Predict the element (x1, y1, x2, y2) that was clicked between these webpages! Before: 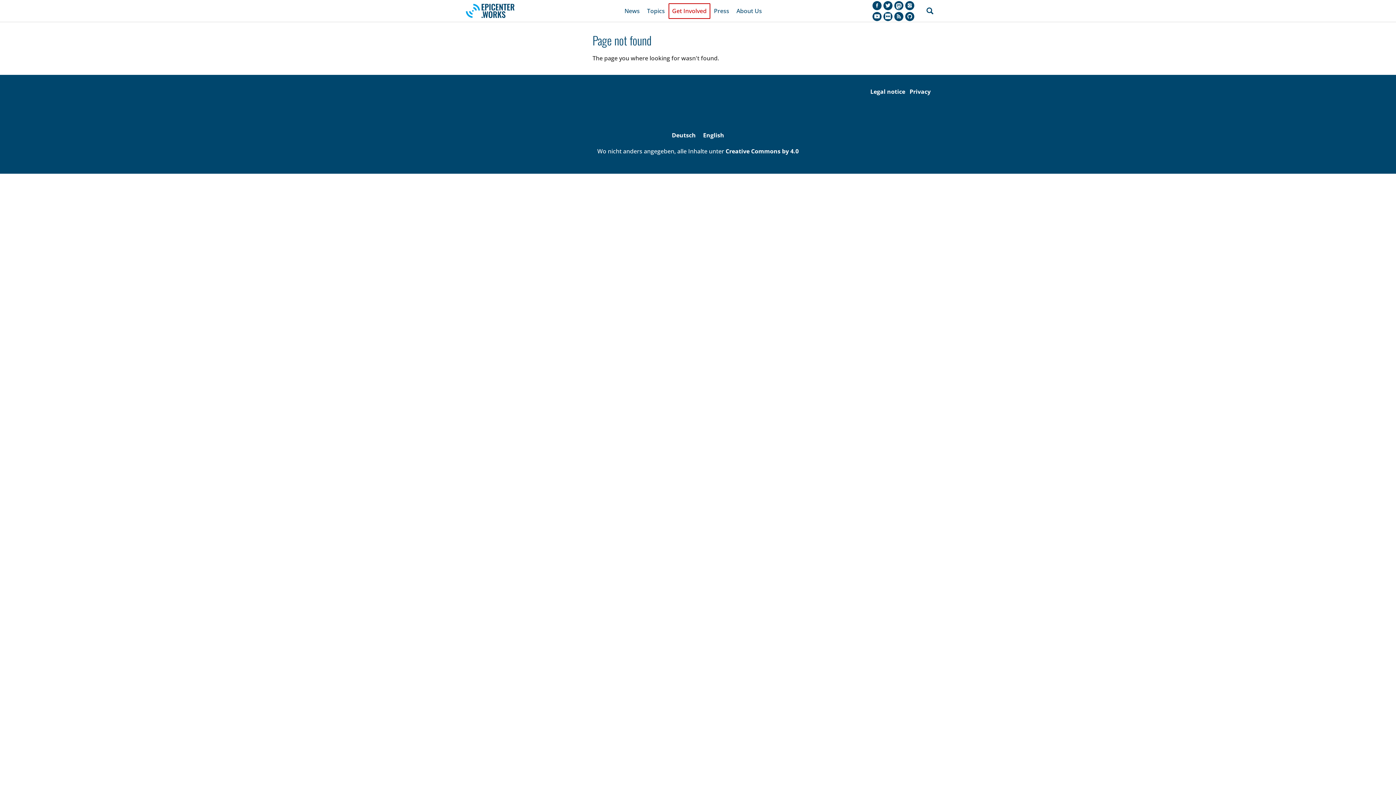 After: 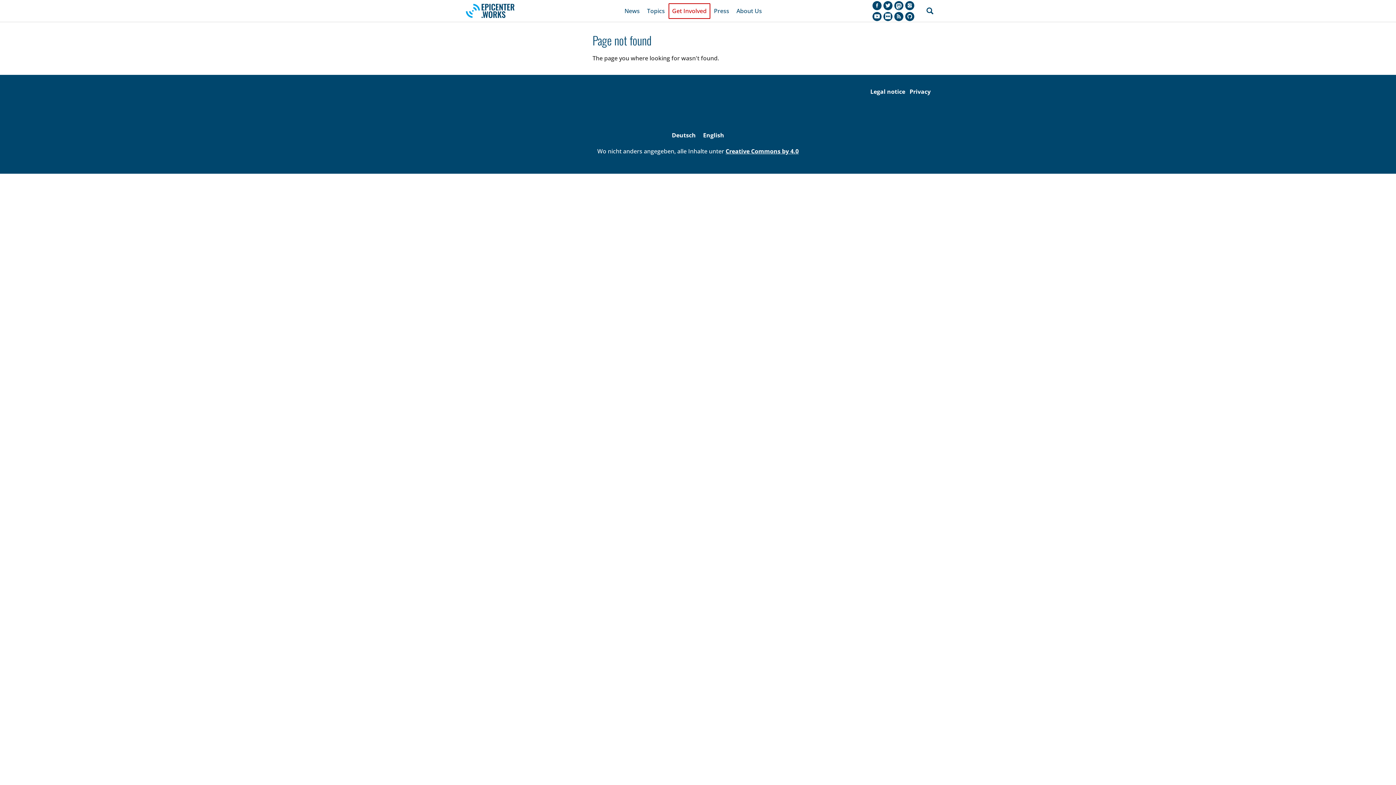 Action: label: Creative Commons by 4.0 bbox: (725, 147, 798, 155)